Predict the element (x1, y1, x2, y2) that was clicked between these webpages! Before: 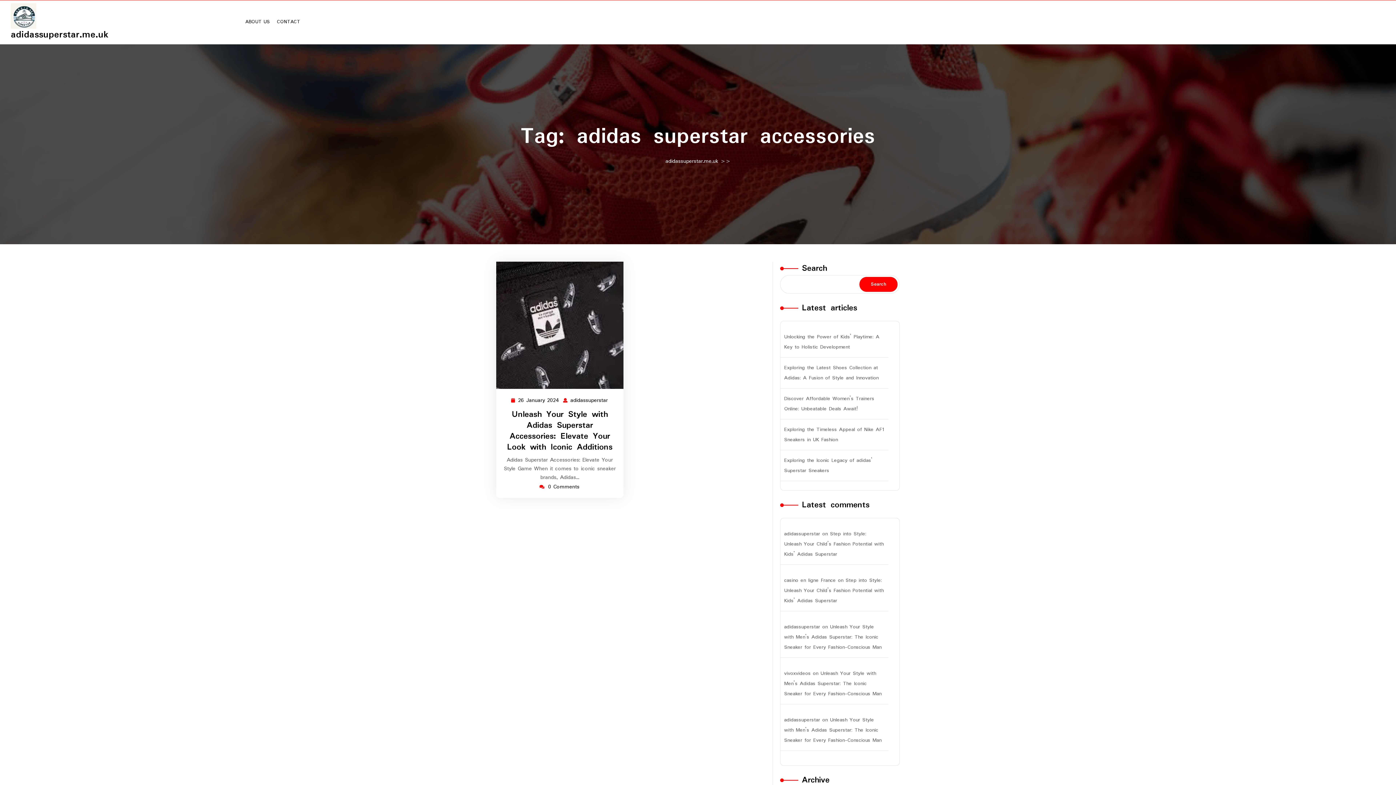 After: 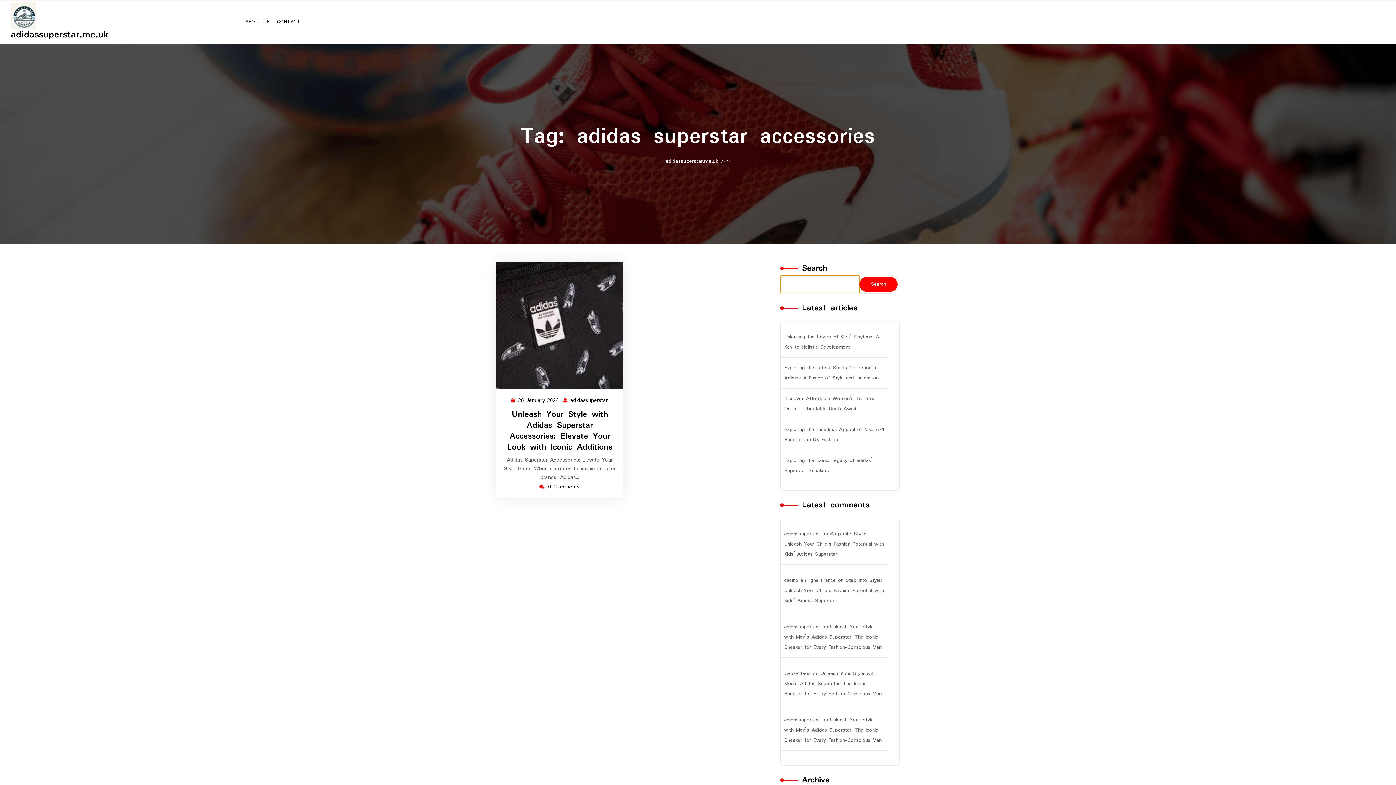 Action: bbox: (859, 277, 897, 292) label: Search